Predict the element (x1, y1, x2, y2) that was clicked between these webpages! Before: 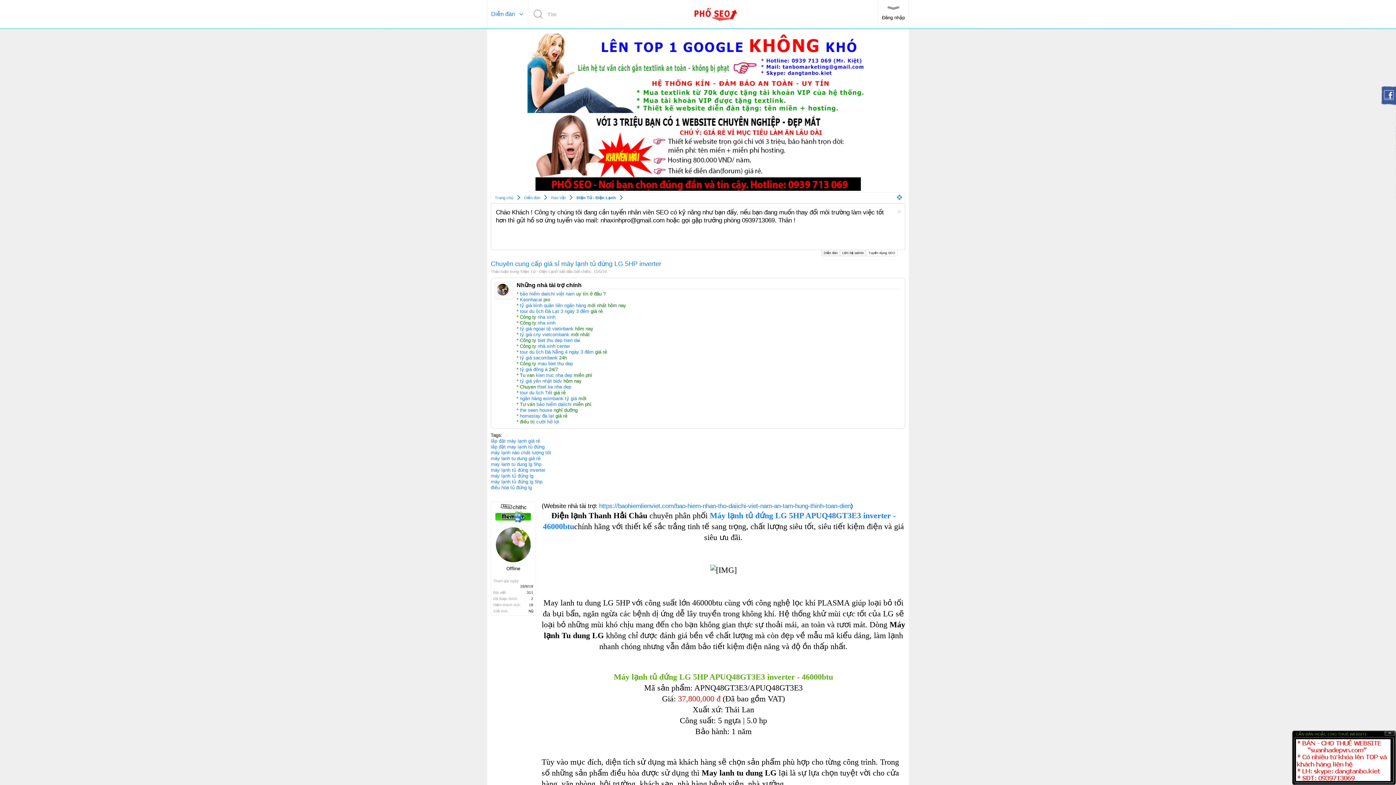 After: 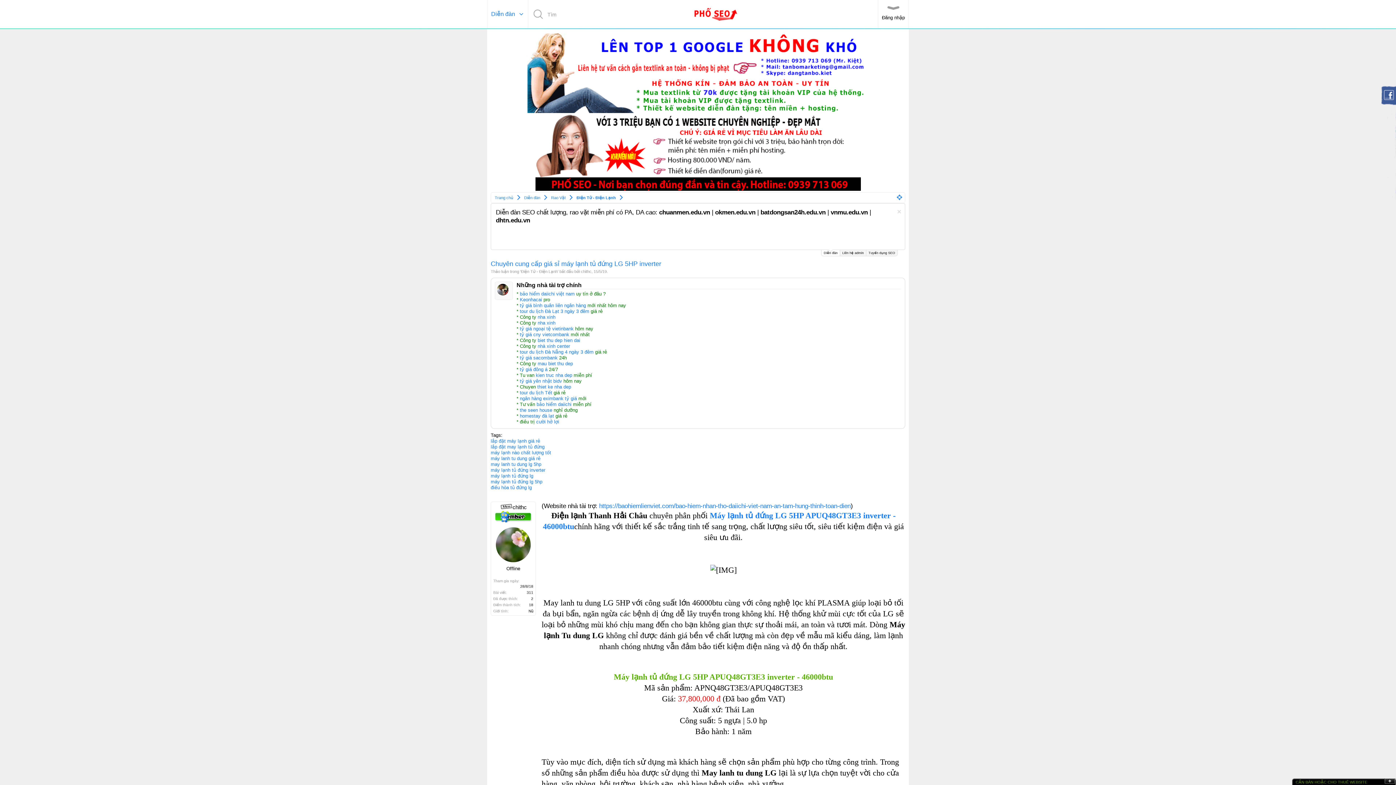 Action: bbox: (1384, 730, 1395, 736) label: Ẩn